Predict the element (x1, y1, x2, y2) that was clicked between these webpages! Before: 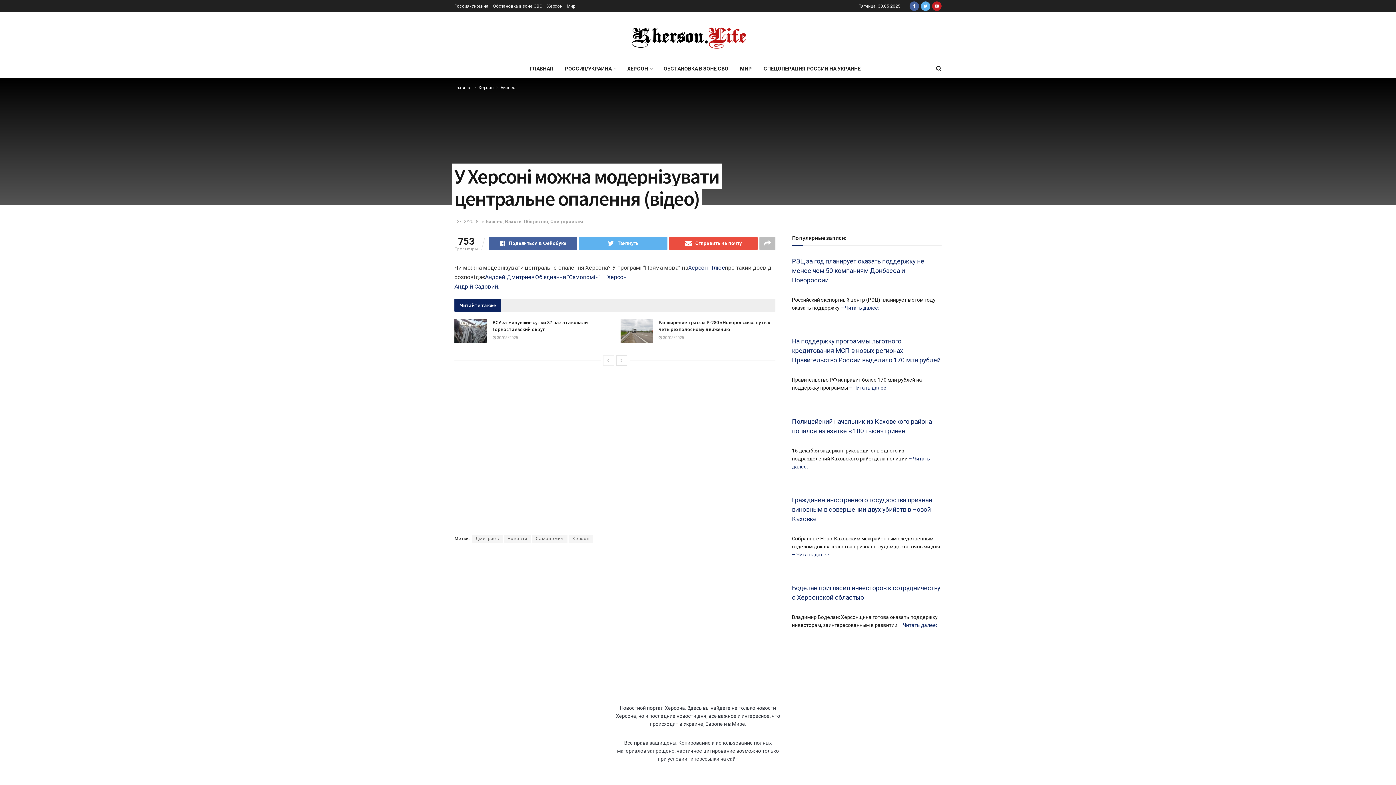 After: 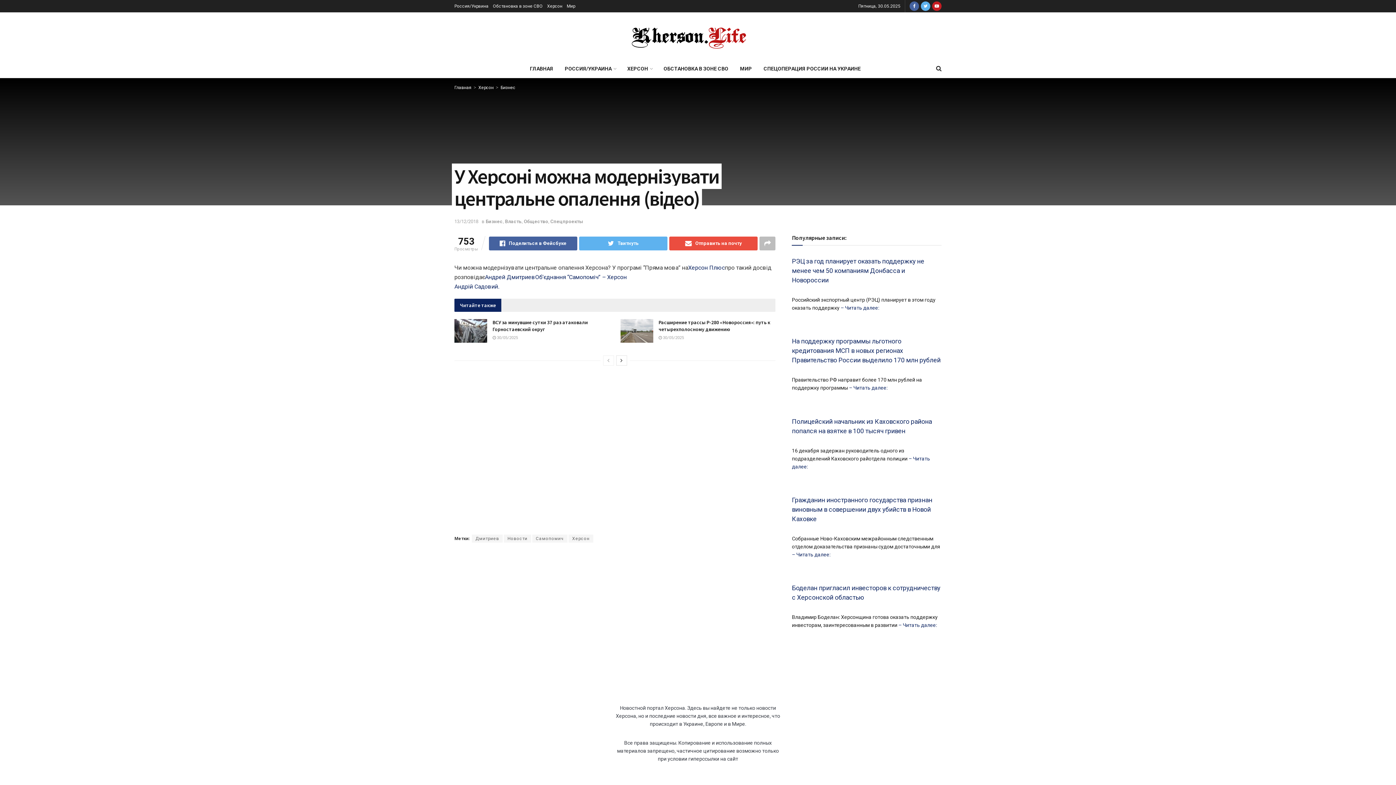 Action: bbox: (603, 355, 614, 365)